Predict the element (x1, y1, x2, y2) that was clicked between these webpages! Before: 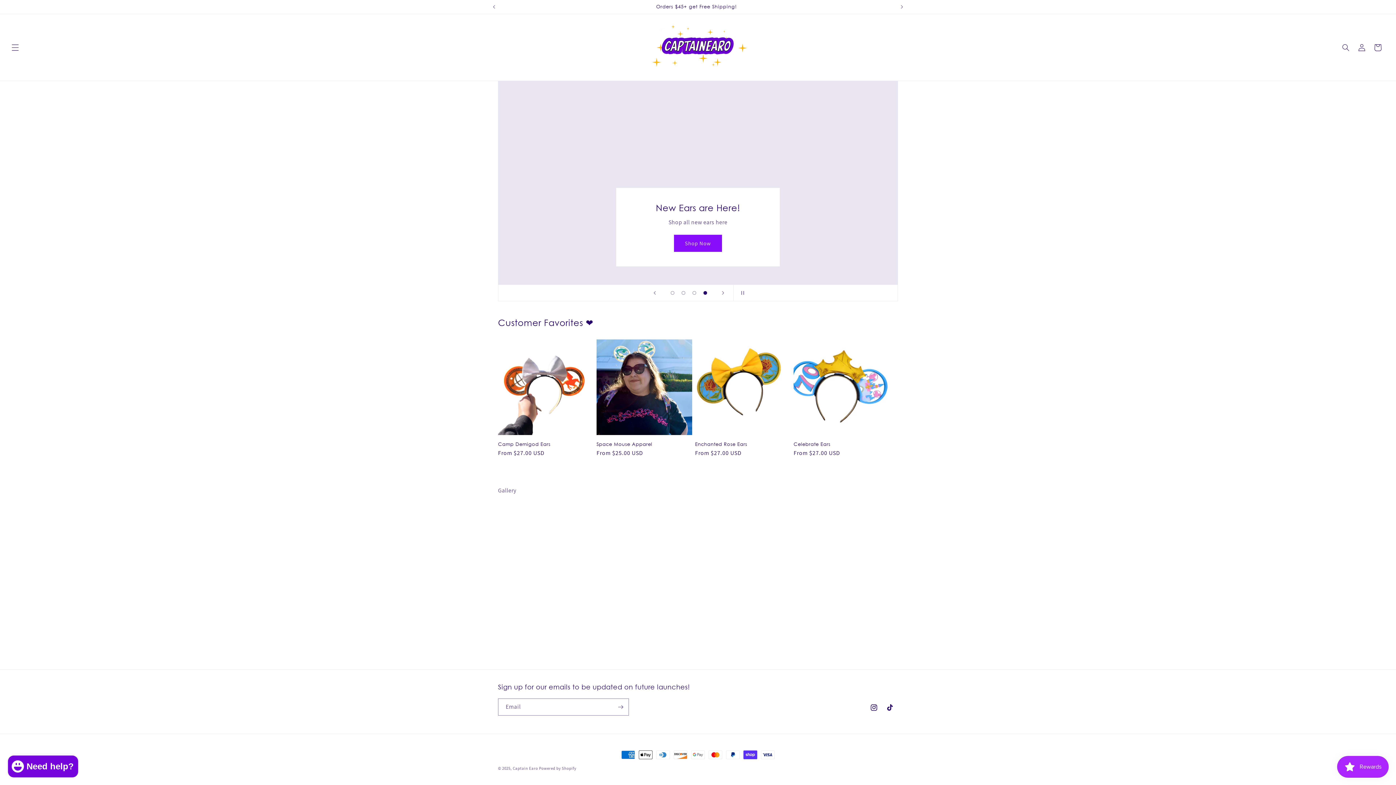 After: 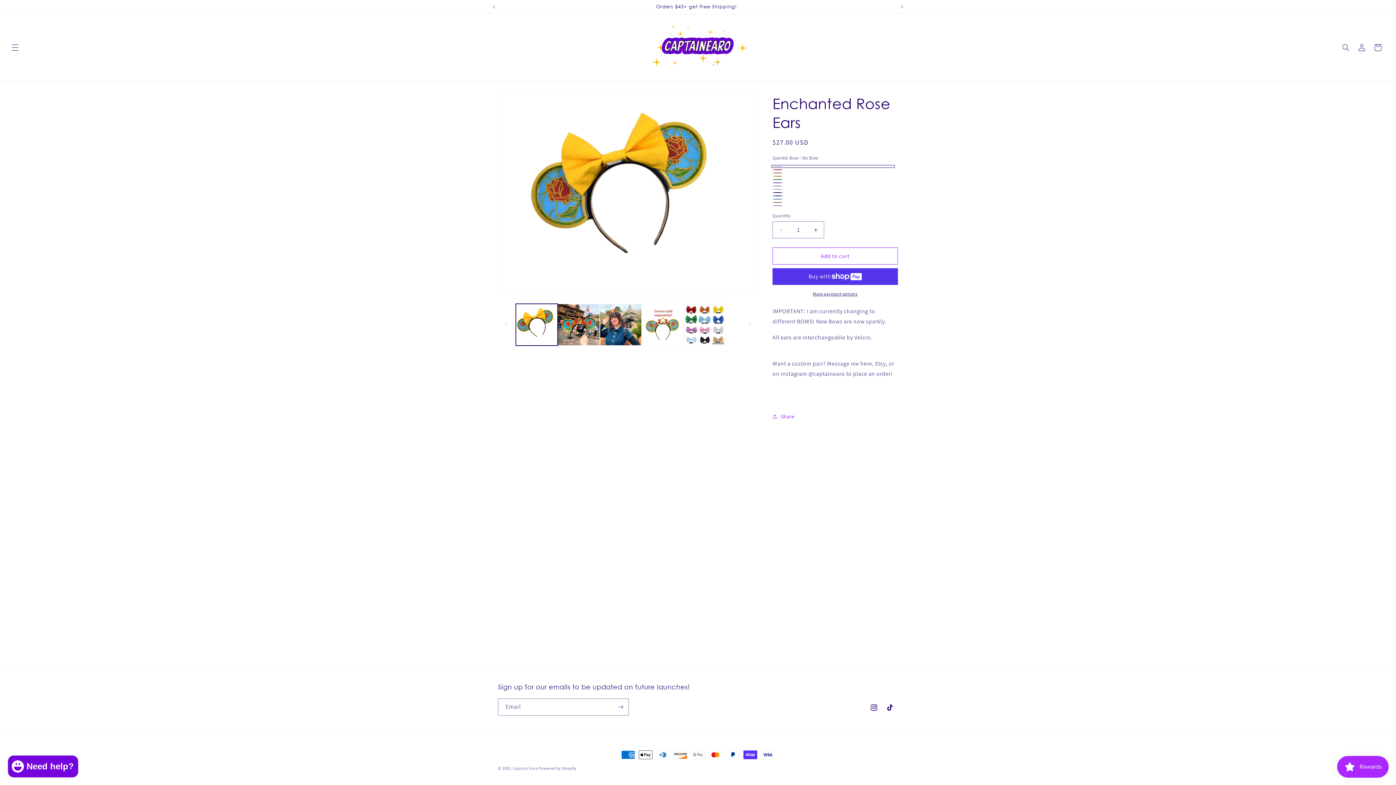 Action: bbox: (695, 441, 790, 447) label: Enchanted Rose Ears